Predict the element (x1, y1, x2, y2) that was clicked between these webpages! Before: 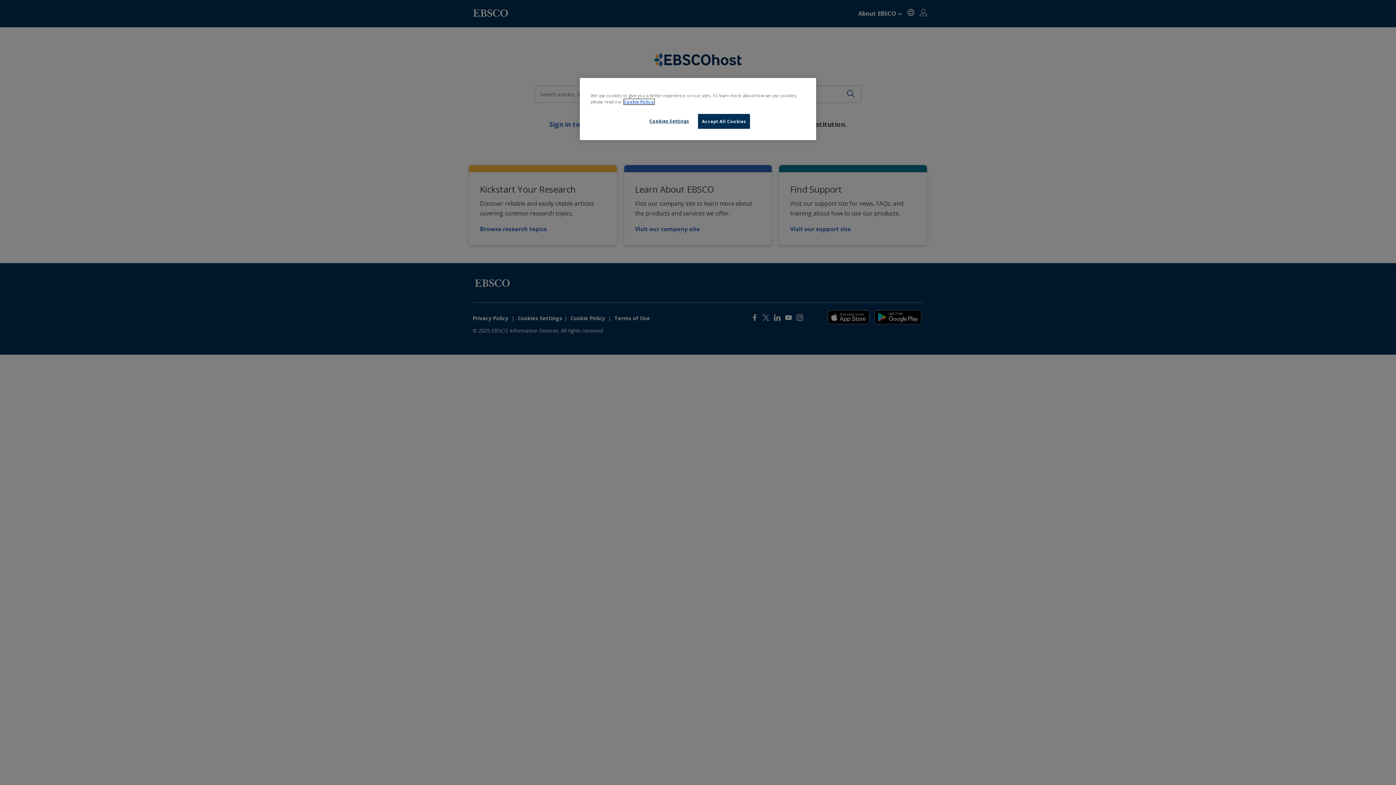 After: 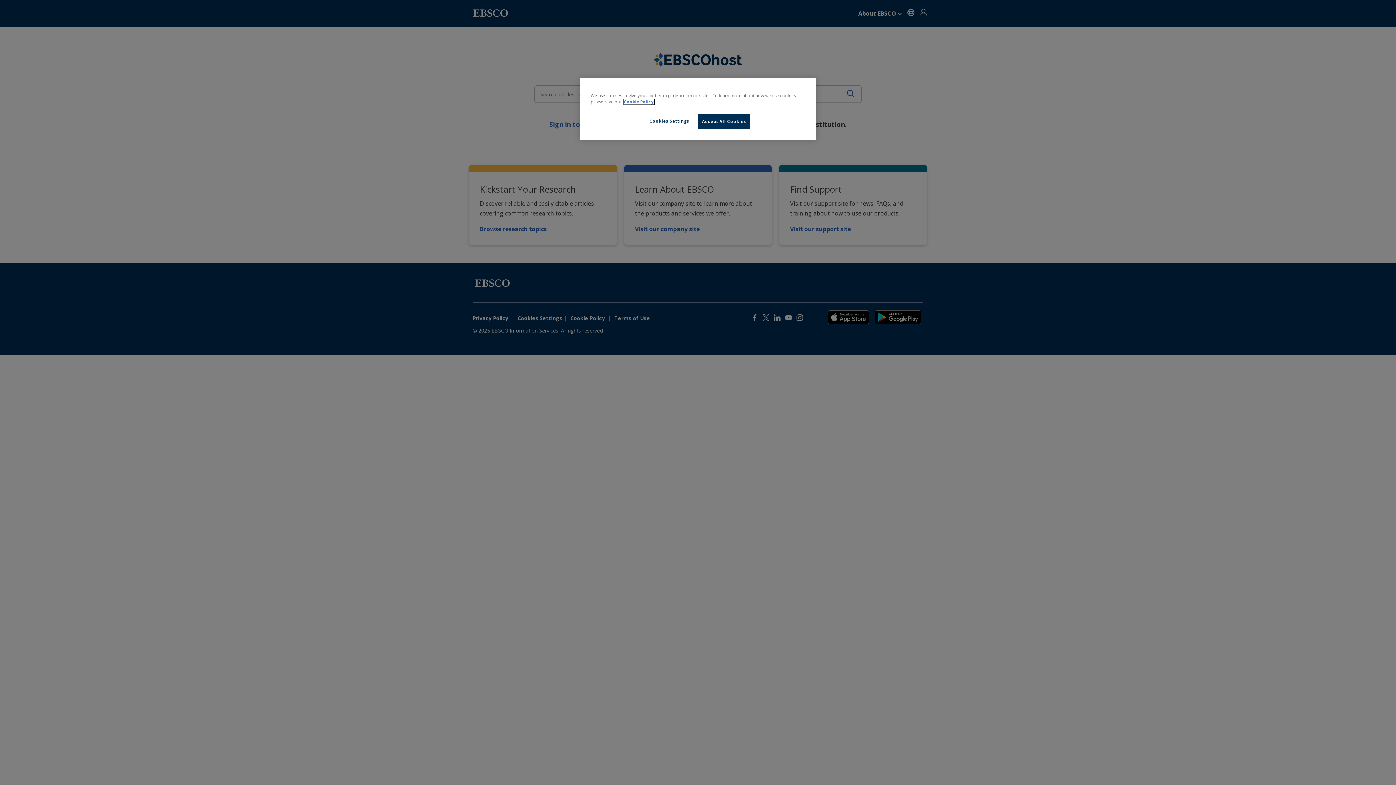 Action: label: More information about our cookies, opens in a new tab bbox: (624, 99, 654, 104)